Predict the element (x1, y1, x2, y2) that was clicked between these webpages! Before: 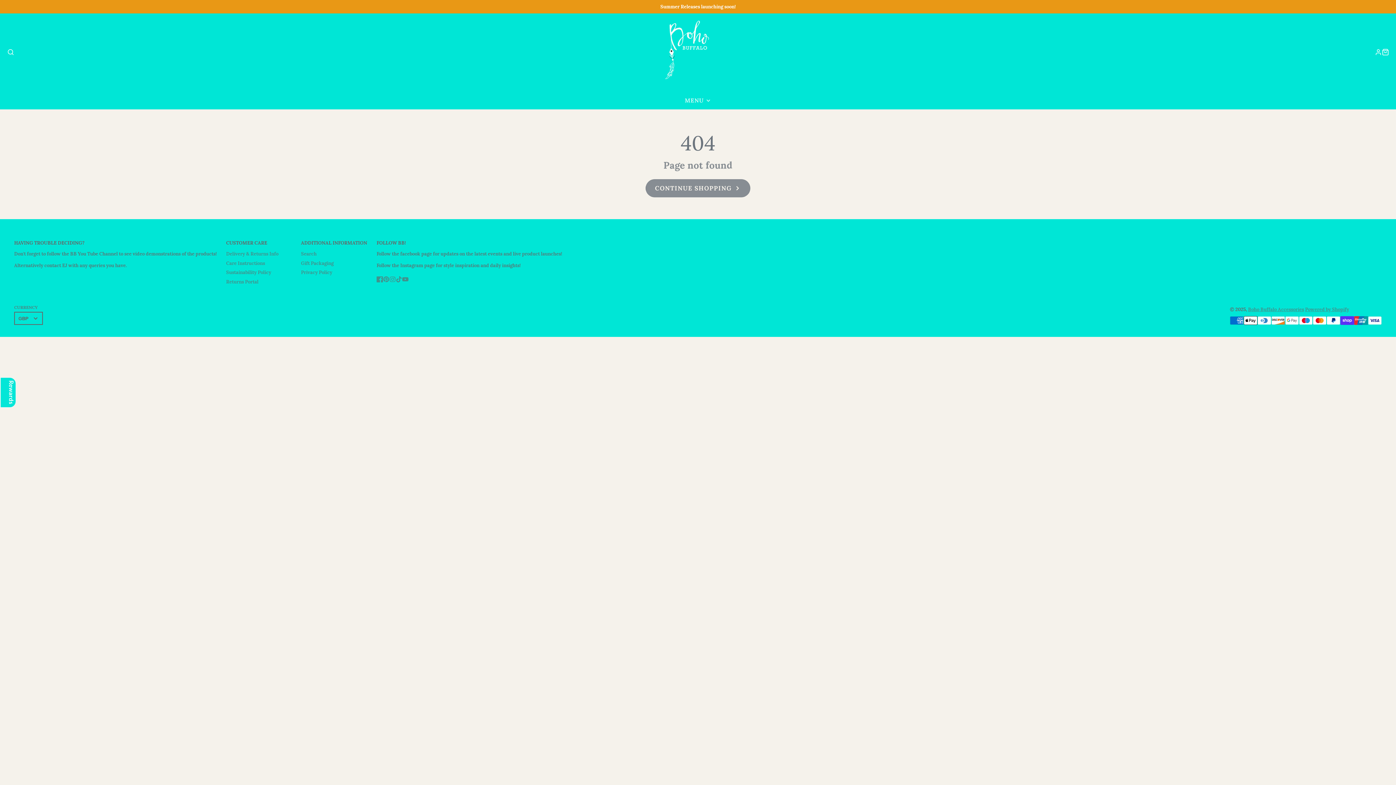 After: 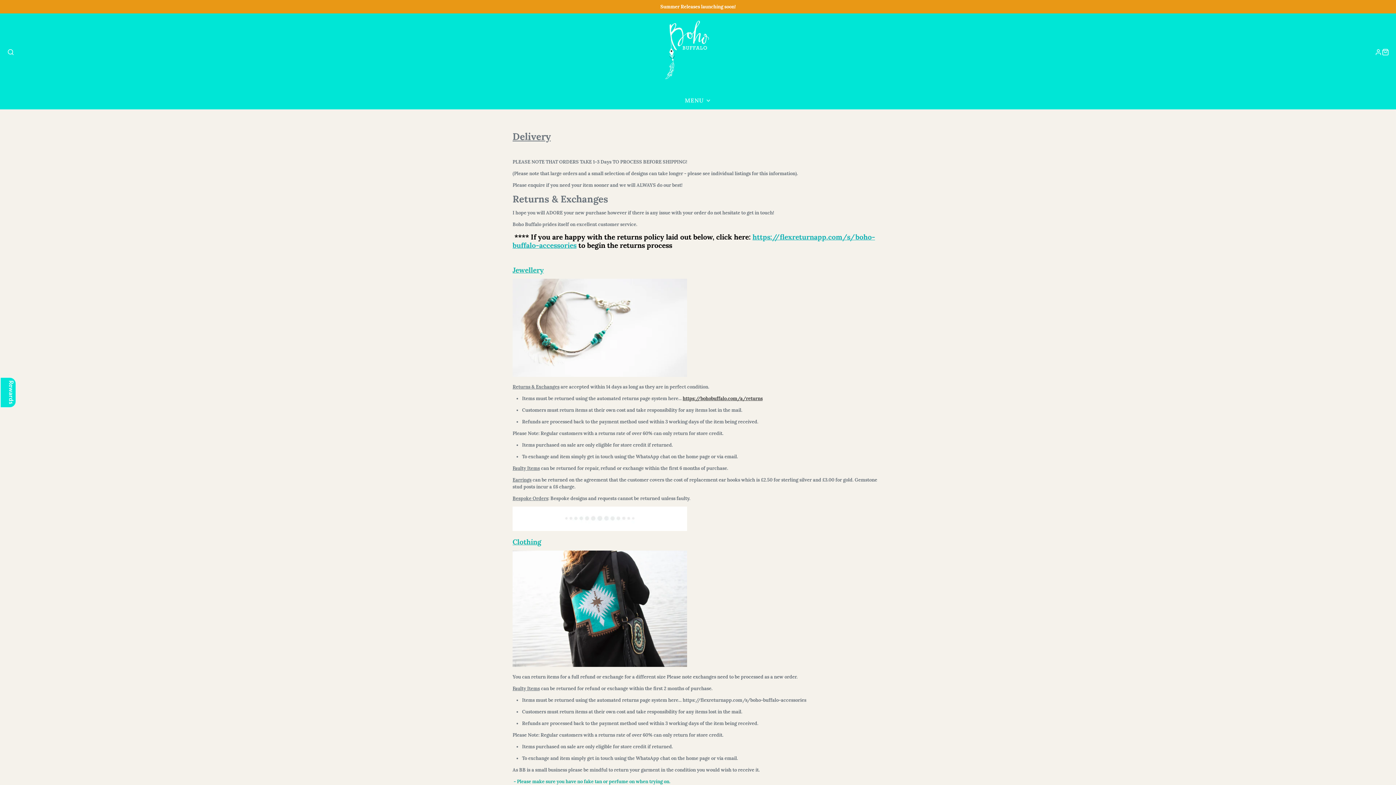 Action: bbox: (226, 250, 278, 257) label: Delivery & Returns Info